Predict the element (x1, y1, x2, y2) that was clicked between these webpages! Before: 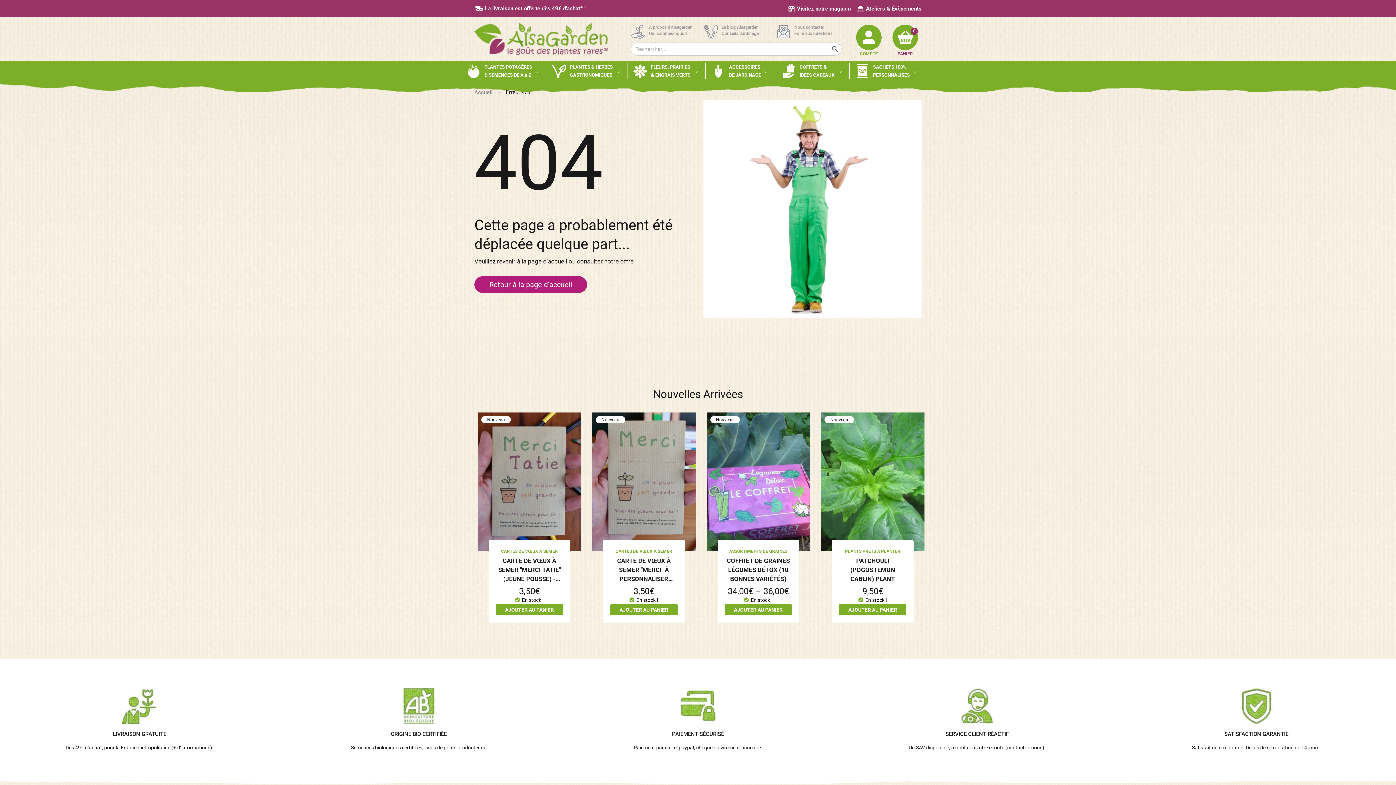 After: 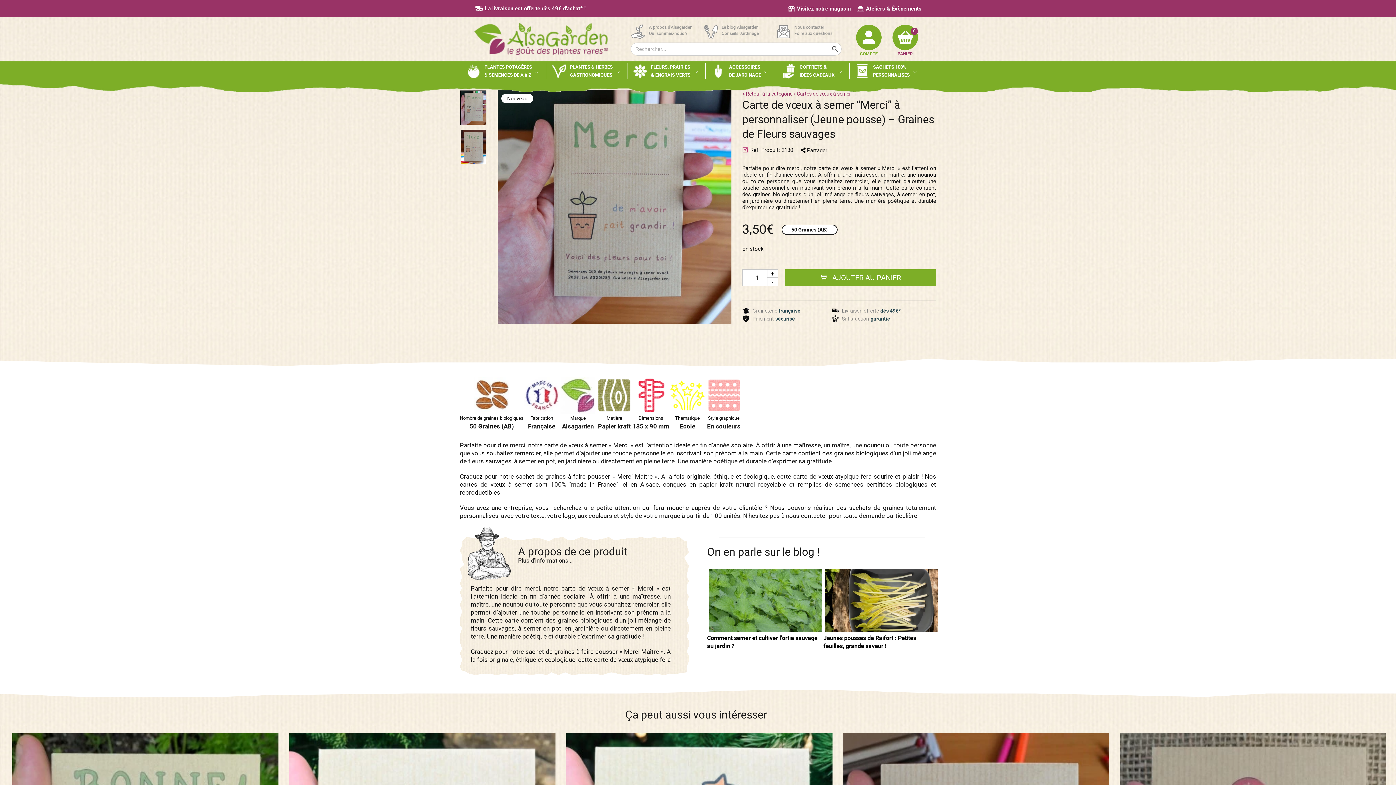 Action: bbox: (592, 412, 695, 550)